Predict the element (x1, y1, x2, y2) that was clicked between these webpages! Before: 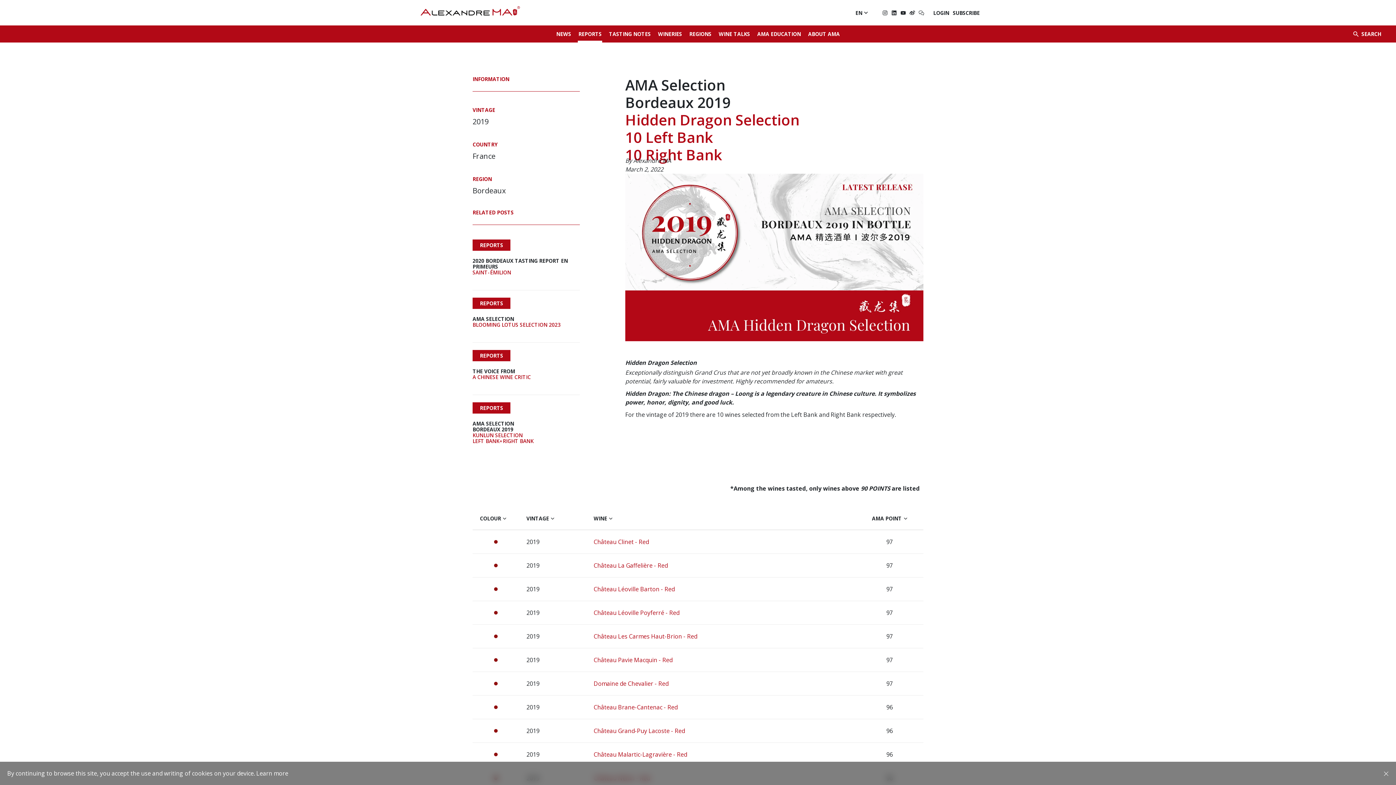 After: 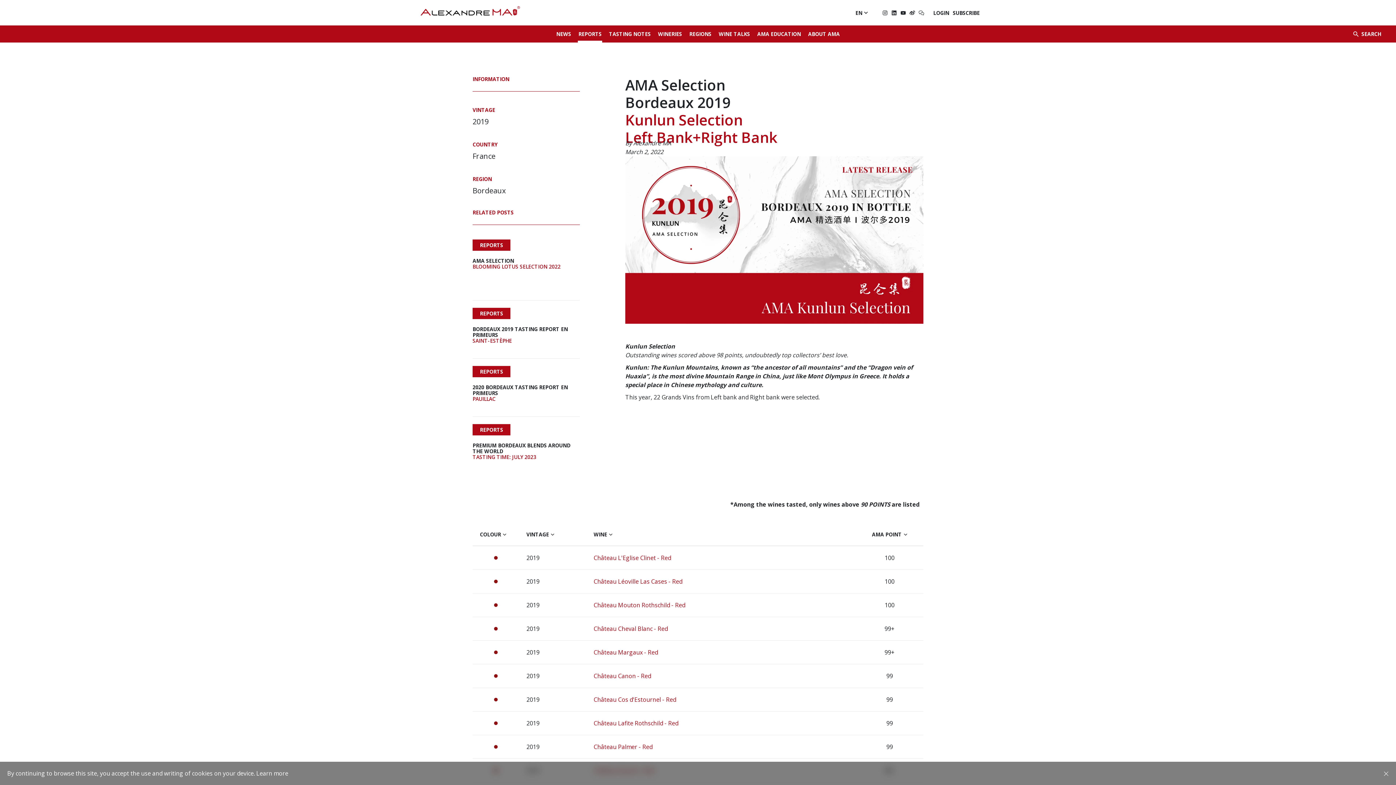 Action: label: AMA SELECTION
BORDEAUX 2019
KUNLUN SELECTION
LEFT BANK+RIGHT BANK
REPORTS bbox: (472, 402, 580, 451)